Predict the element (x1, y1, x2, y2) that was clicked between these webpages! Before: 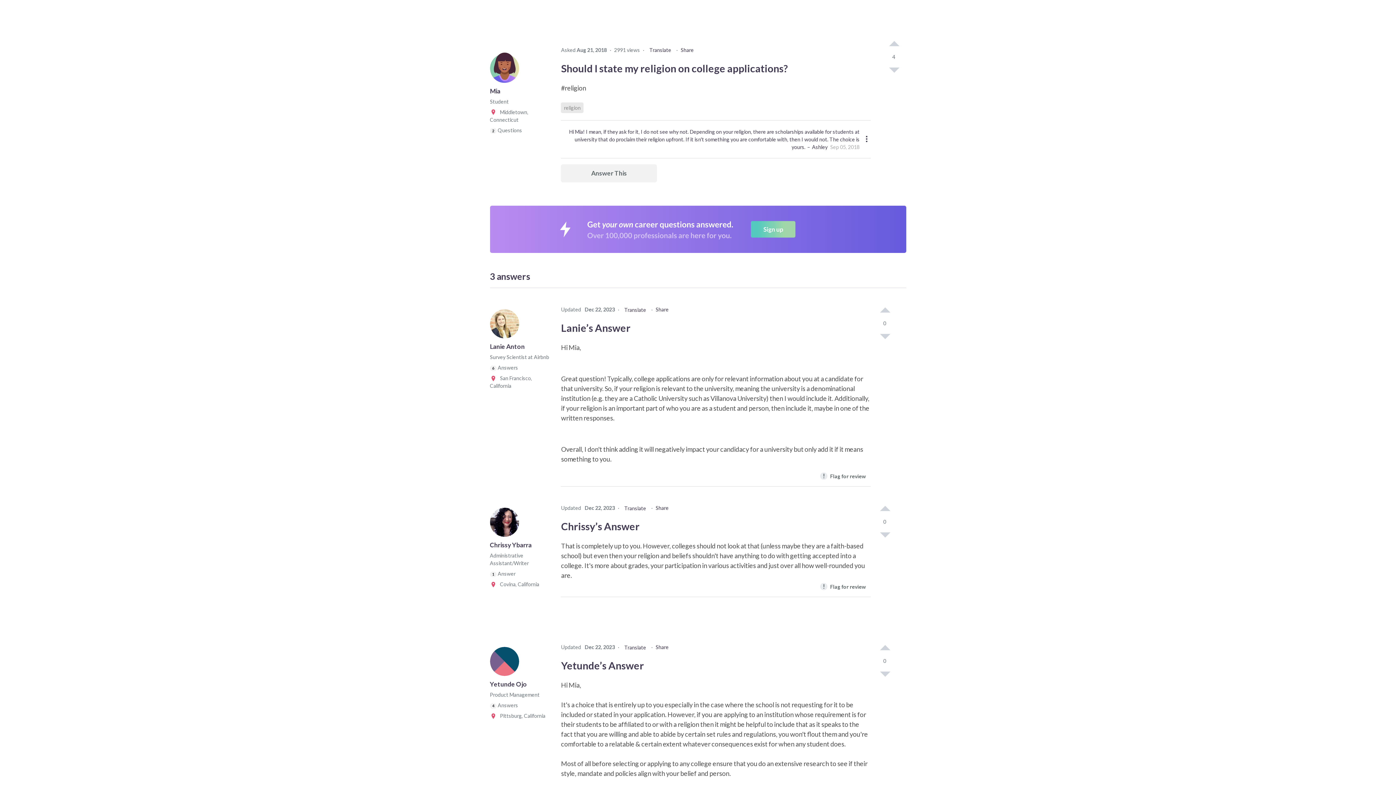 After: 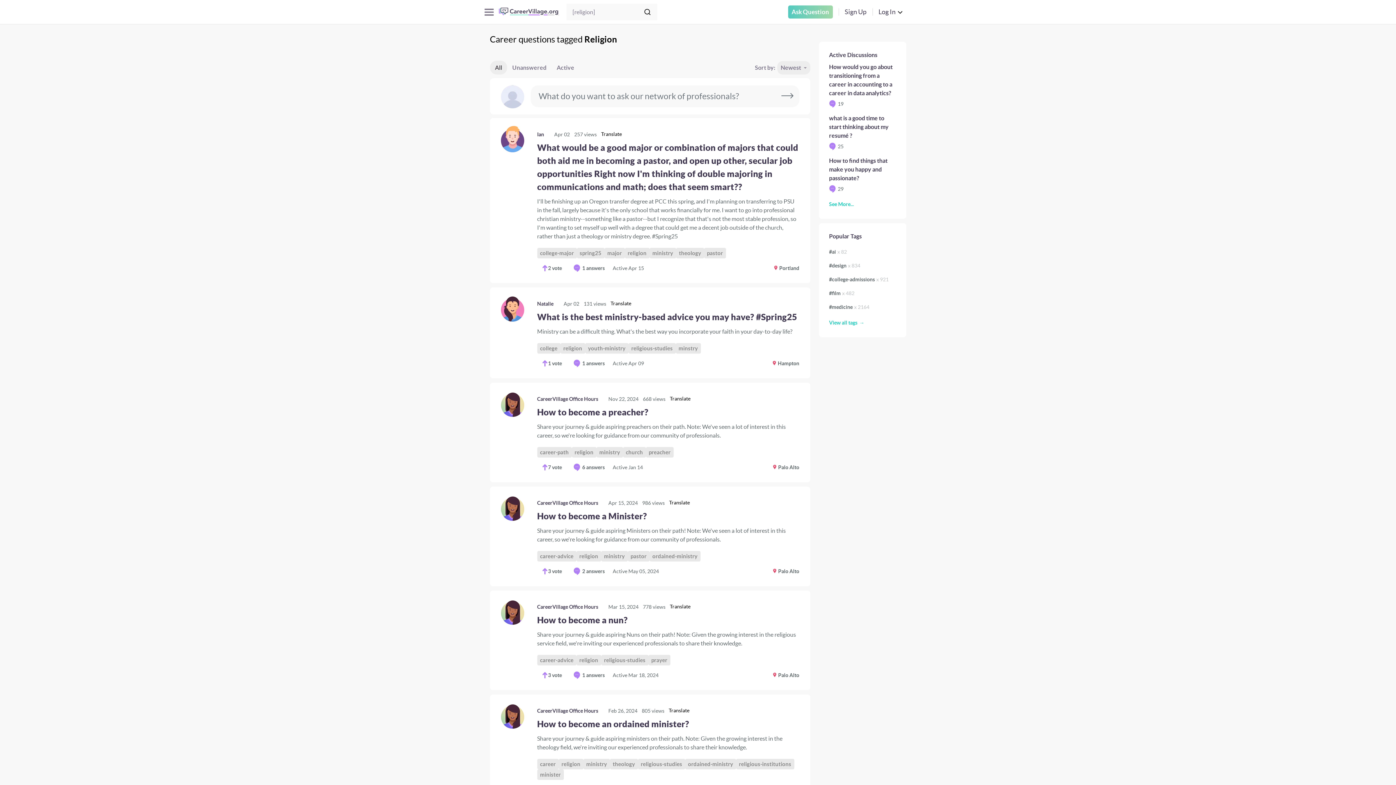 Action: bbox: (561, 102, 583, 113) label: religion